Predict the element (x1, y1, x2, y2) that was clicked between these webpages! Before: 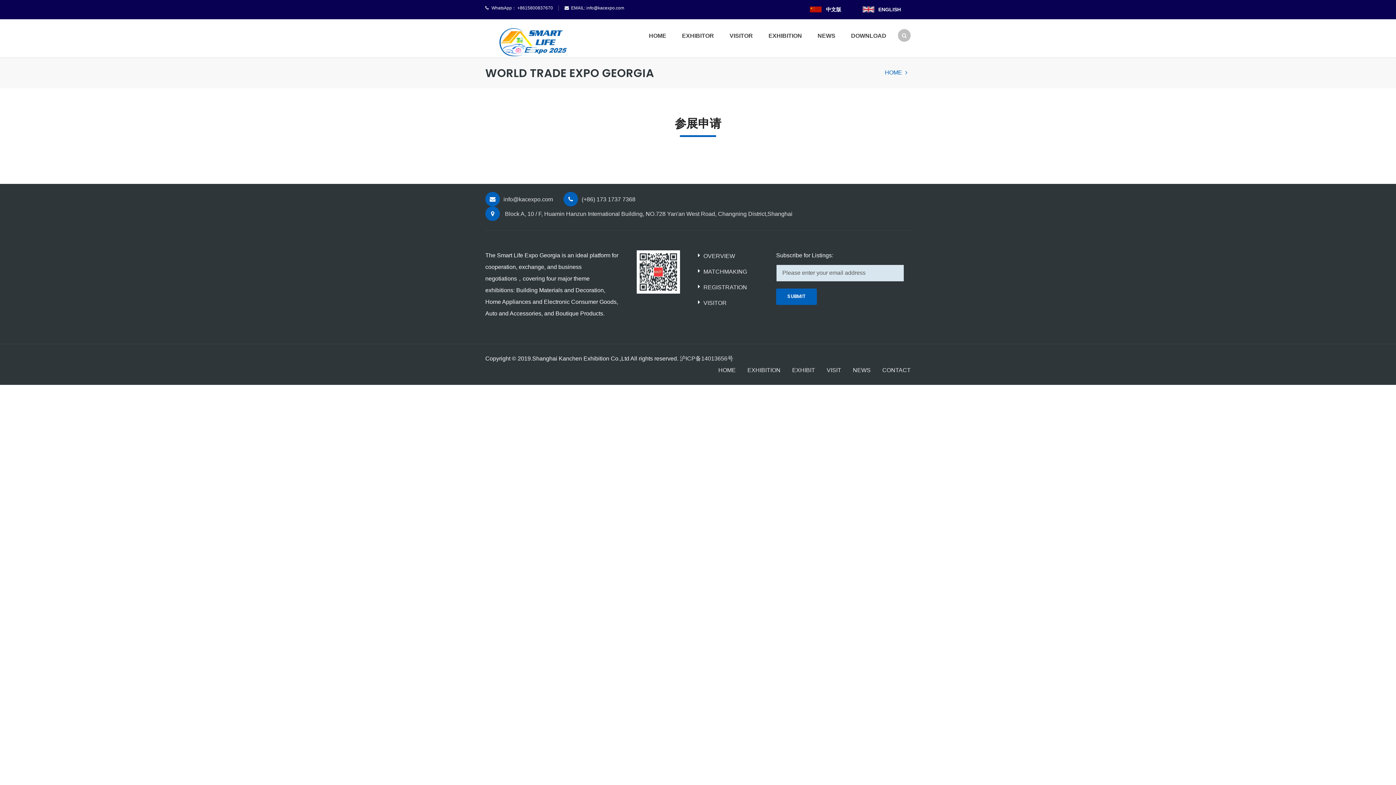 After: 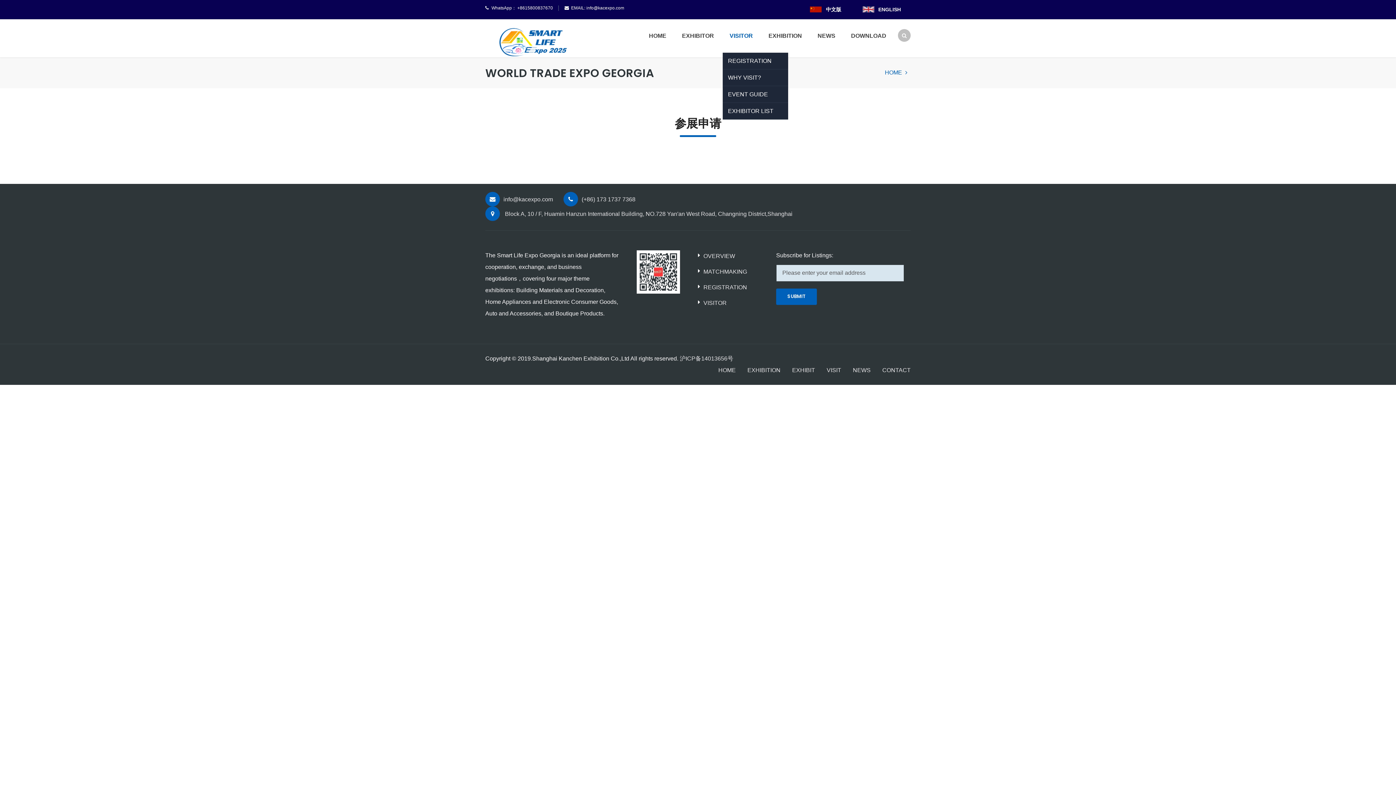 Action: label: VISITOR bbox: (722, 19, 760, 52)